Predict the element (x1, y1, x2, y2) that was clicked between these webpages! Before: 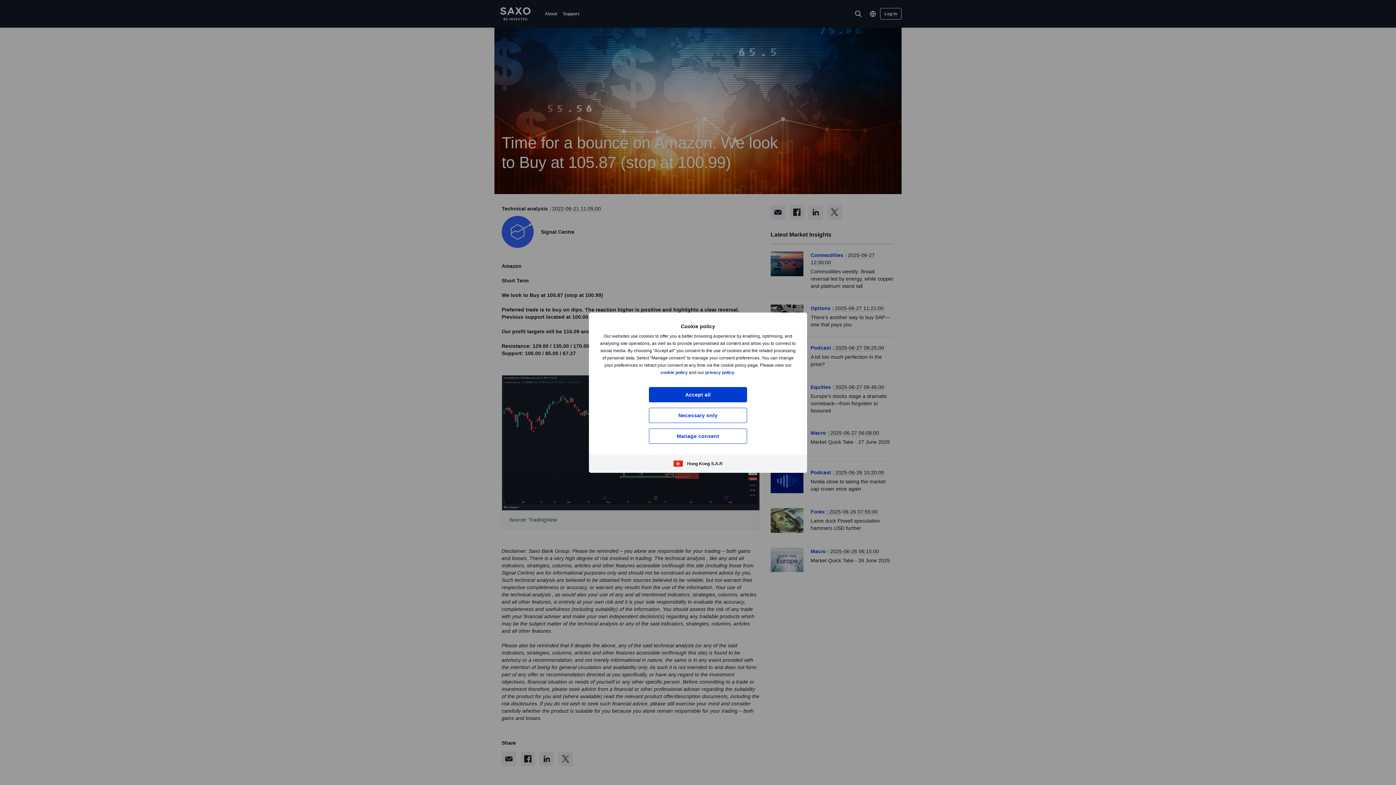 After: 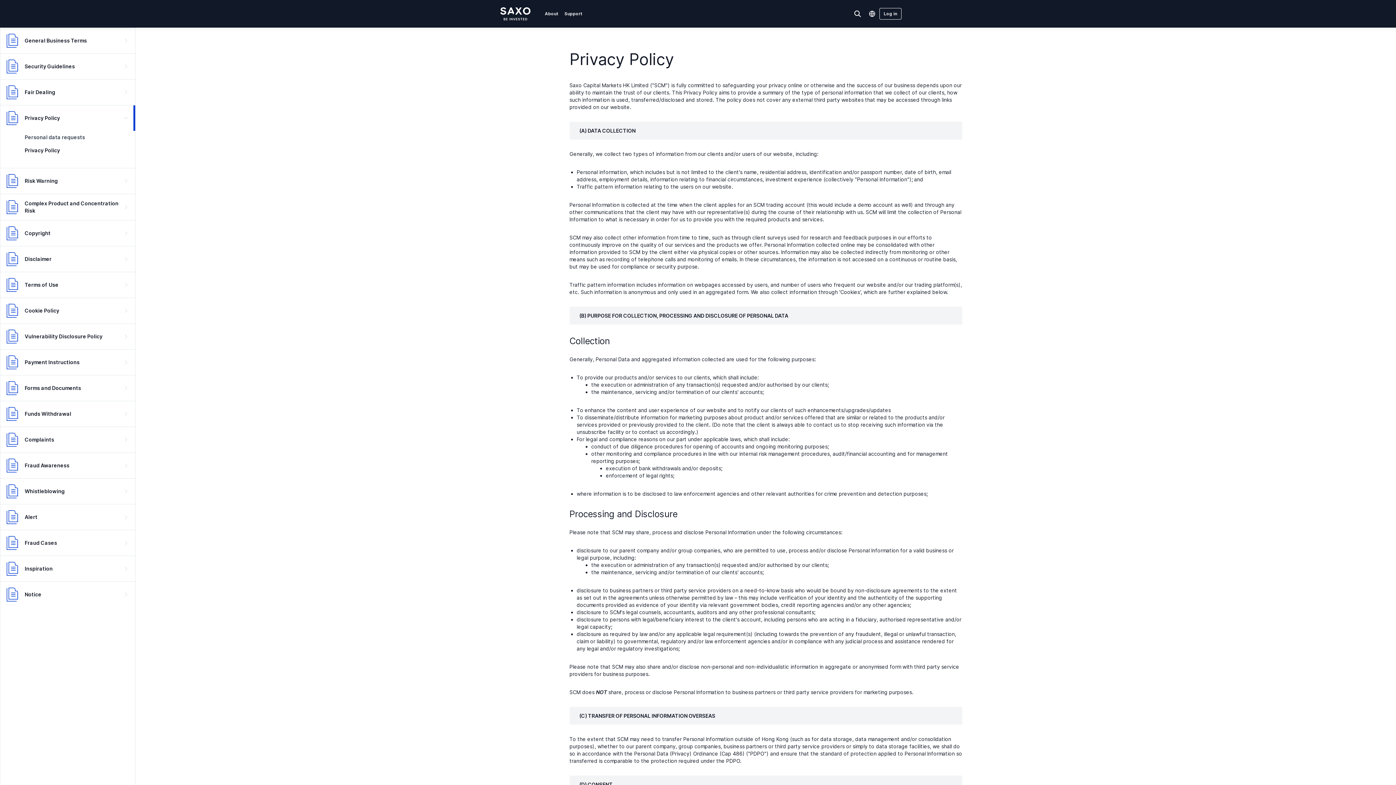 Action: bbox: (705, 370, 734, 375) label: privacy policy